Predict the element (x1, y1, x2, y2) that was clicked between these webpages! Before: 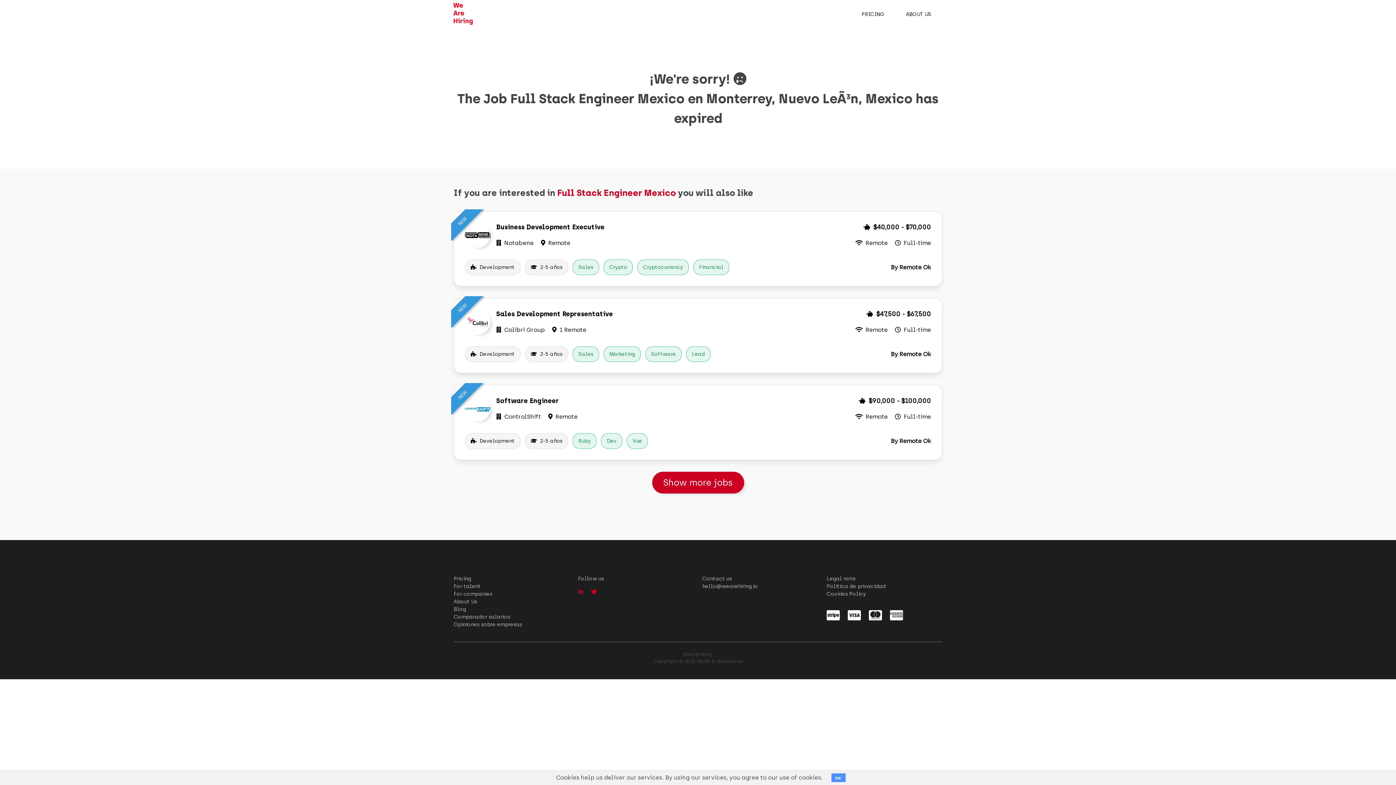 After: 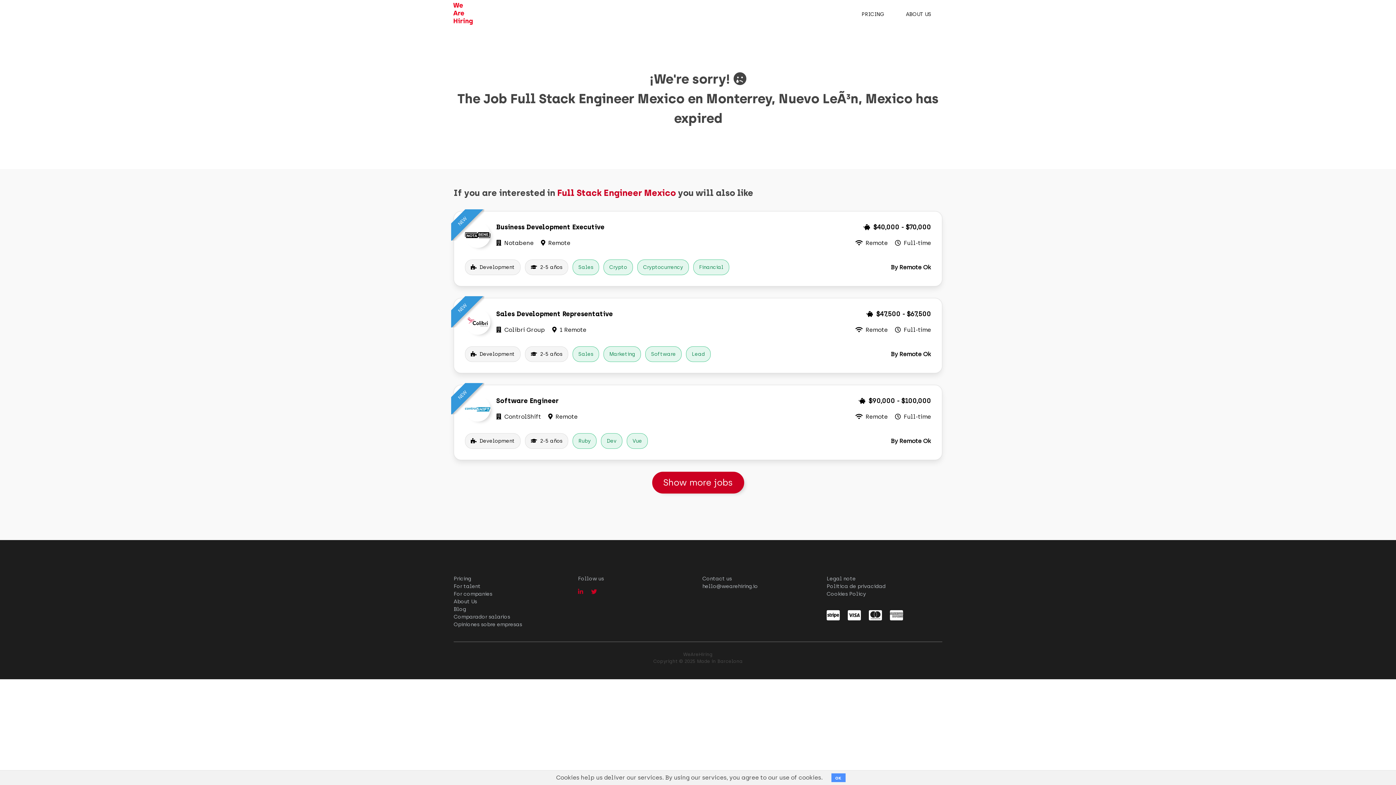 Action: bbox: (578, 589, 591, 595) label:  